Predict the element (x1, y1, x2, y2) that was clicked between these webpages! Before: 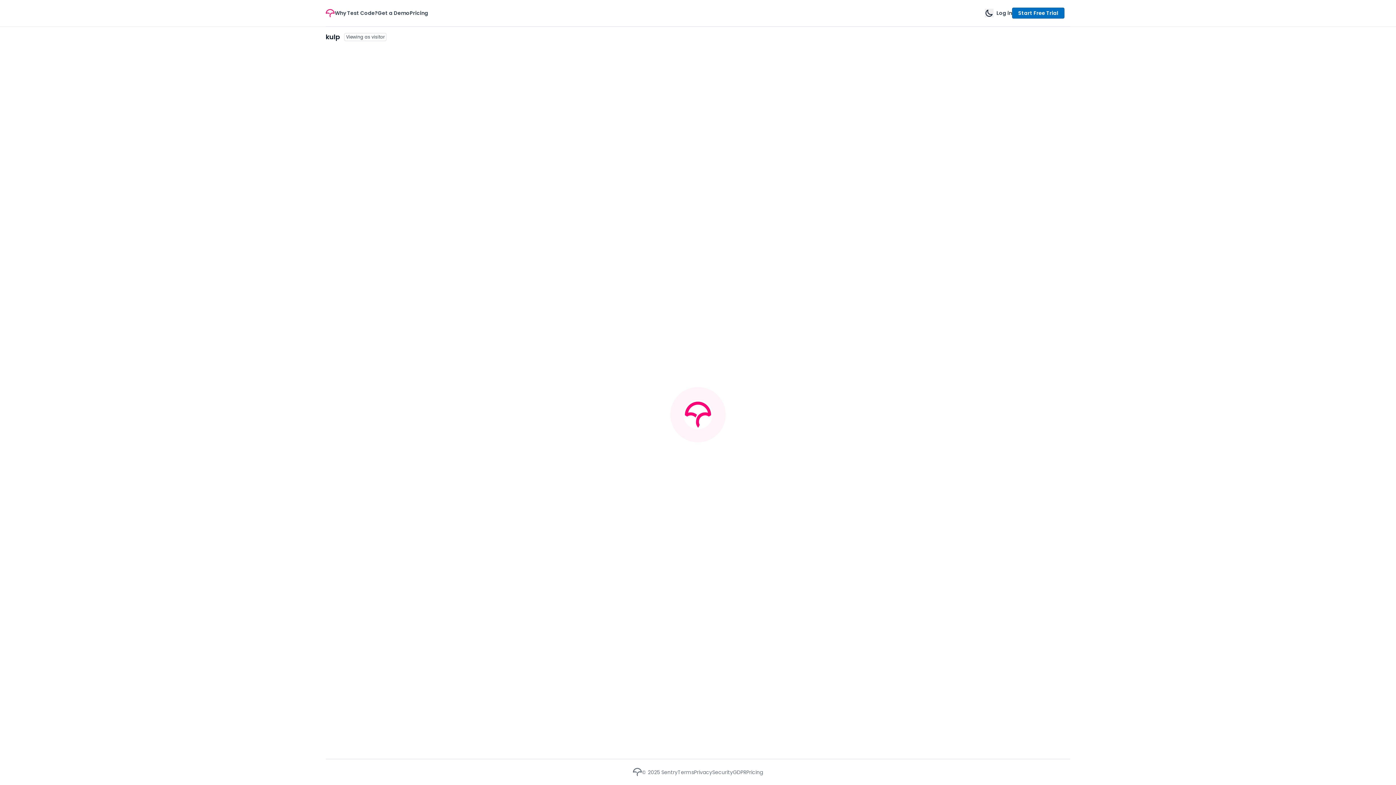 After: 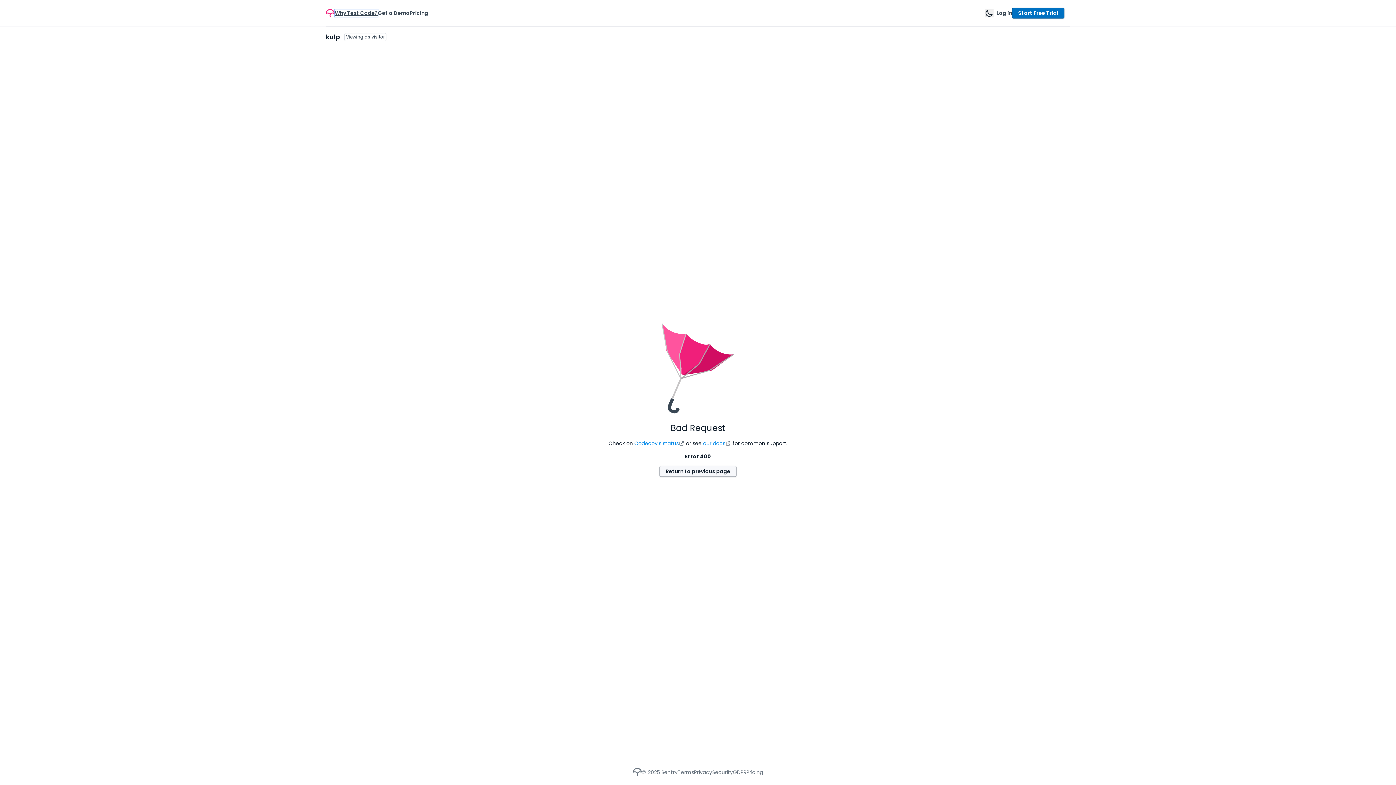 Action: bbox: (334, 9, 377, 16) label: Why Test Code?